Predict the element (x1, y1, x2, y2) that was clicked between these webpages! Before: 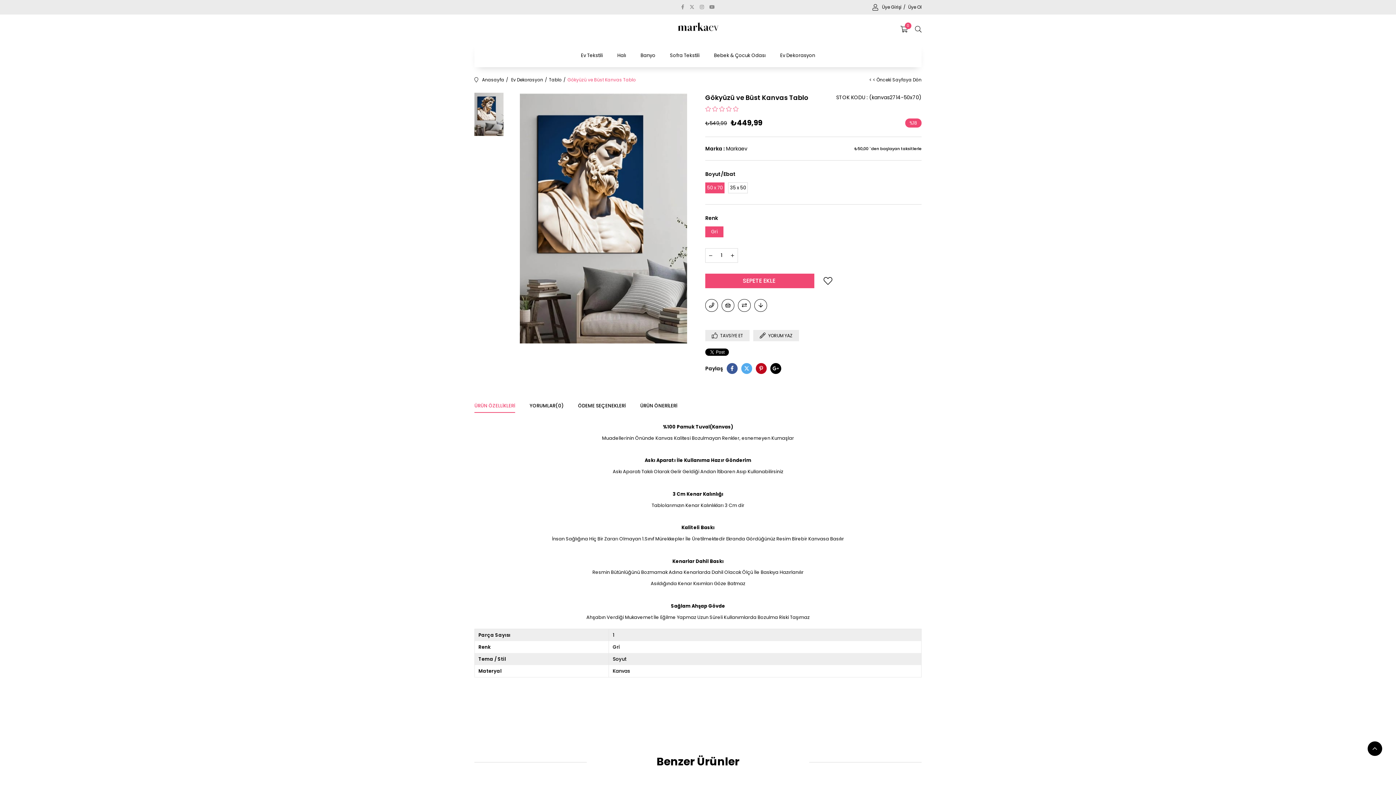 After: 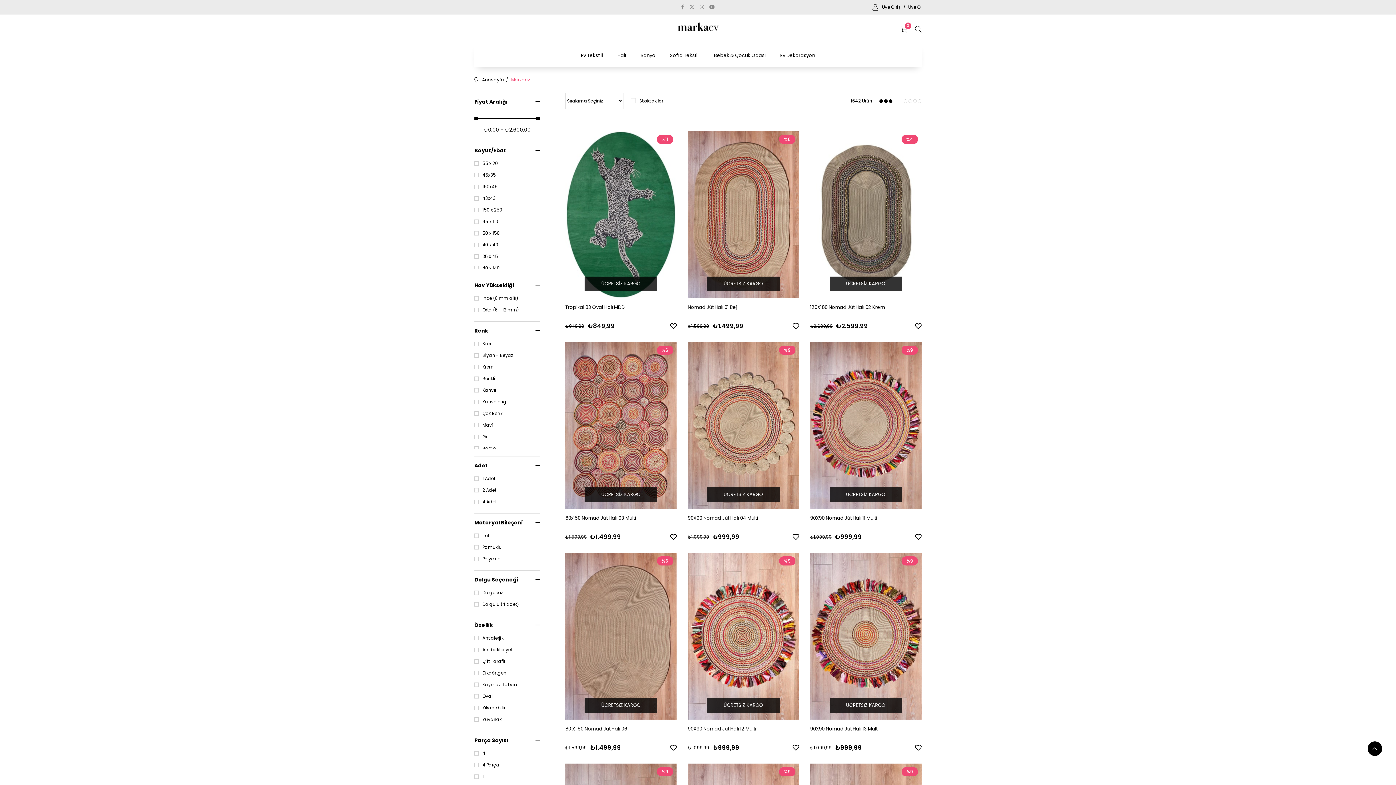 Action: label: Markaev bbox: (726, 146, 747, 151)